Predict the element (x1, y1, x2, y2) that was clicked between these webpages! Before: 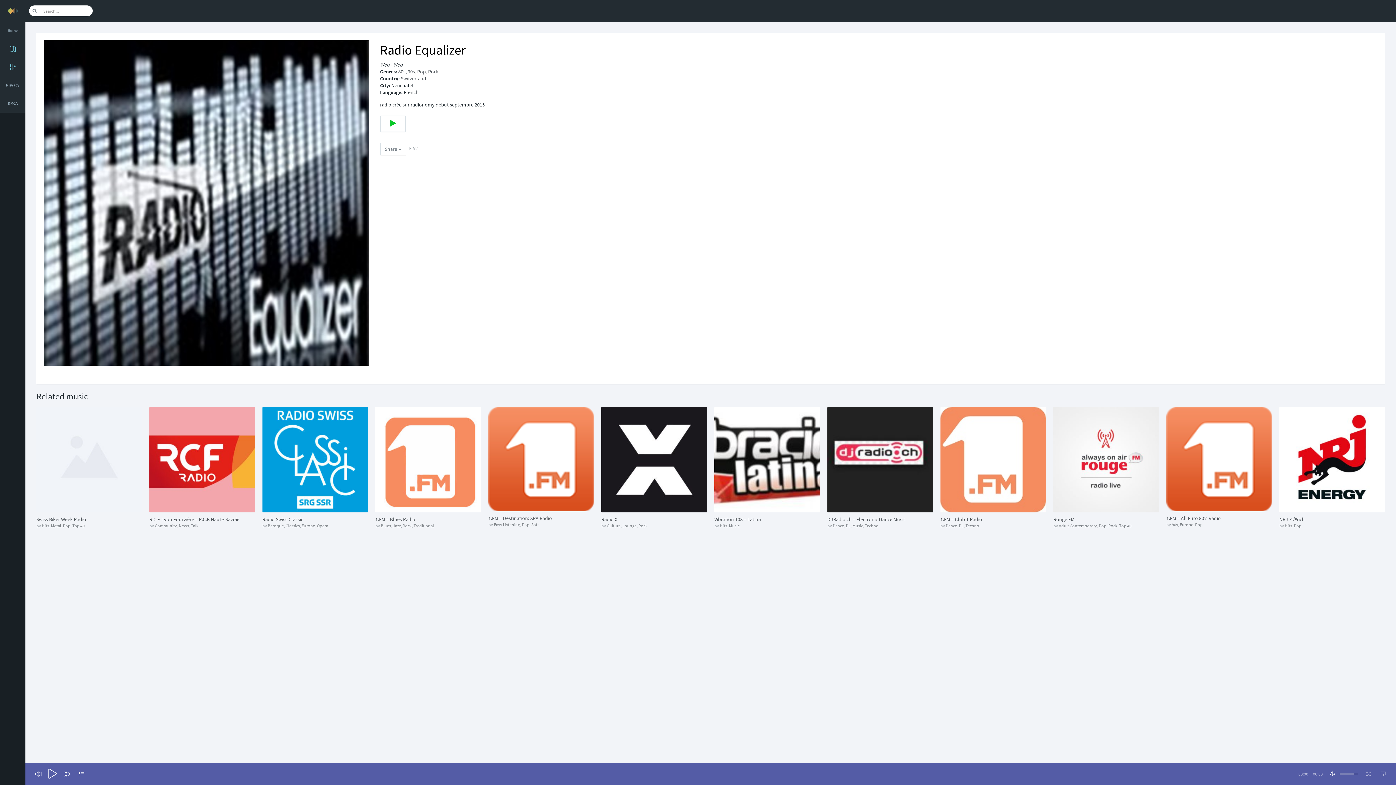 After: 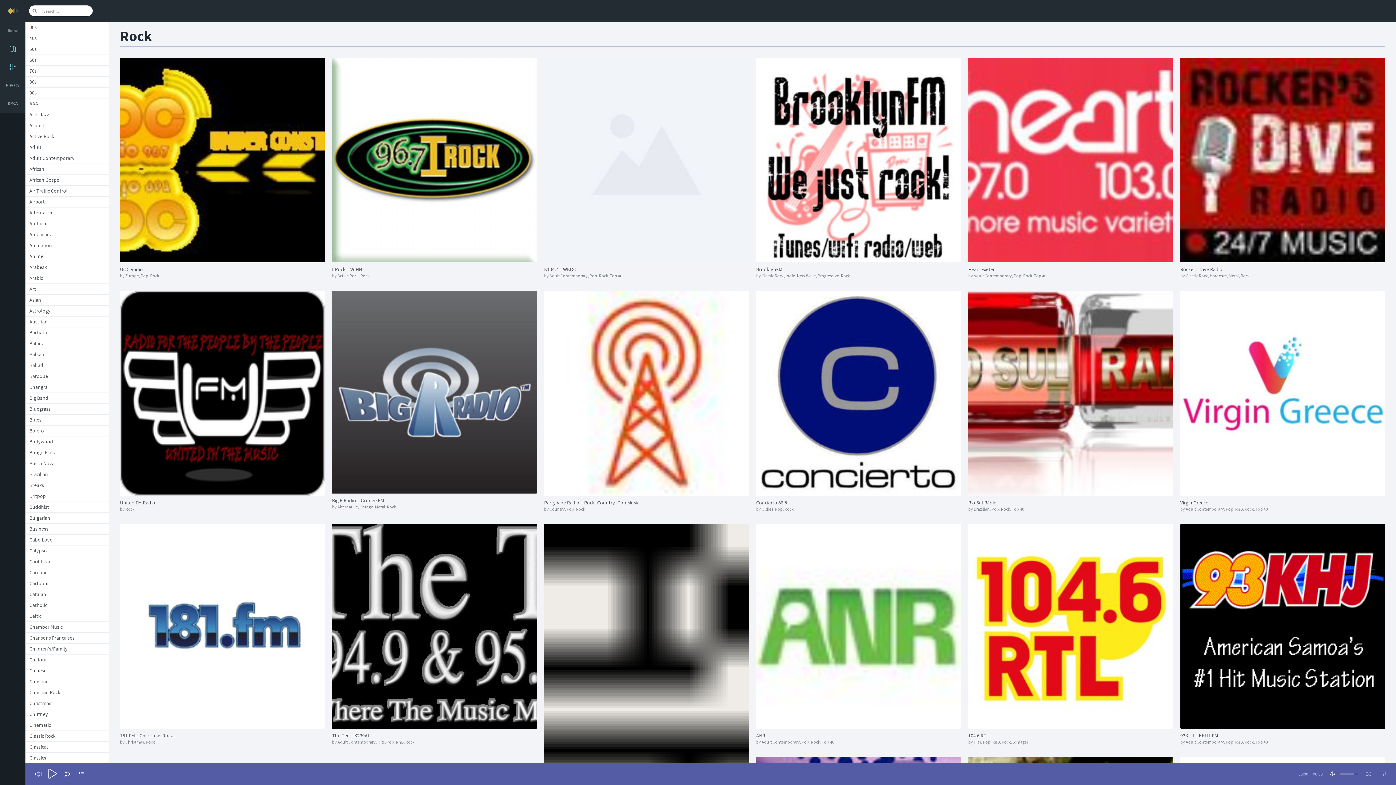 Action: label: Rock bbox: (638, 523, 647, 528)